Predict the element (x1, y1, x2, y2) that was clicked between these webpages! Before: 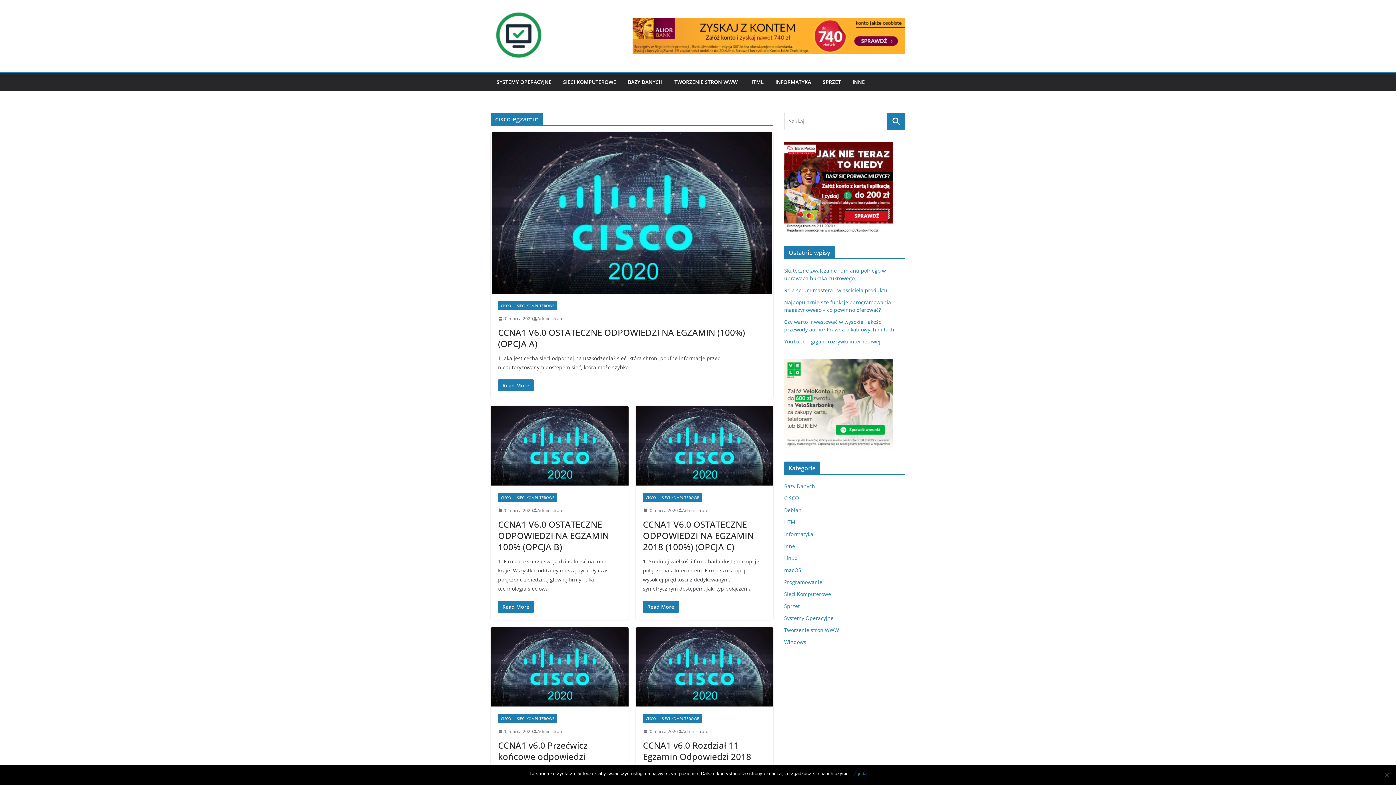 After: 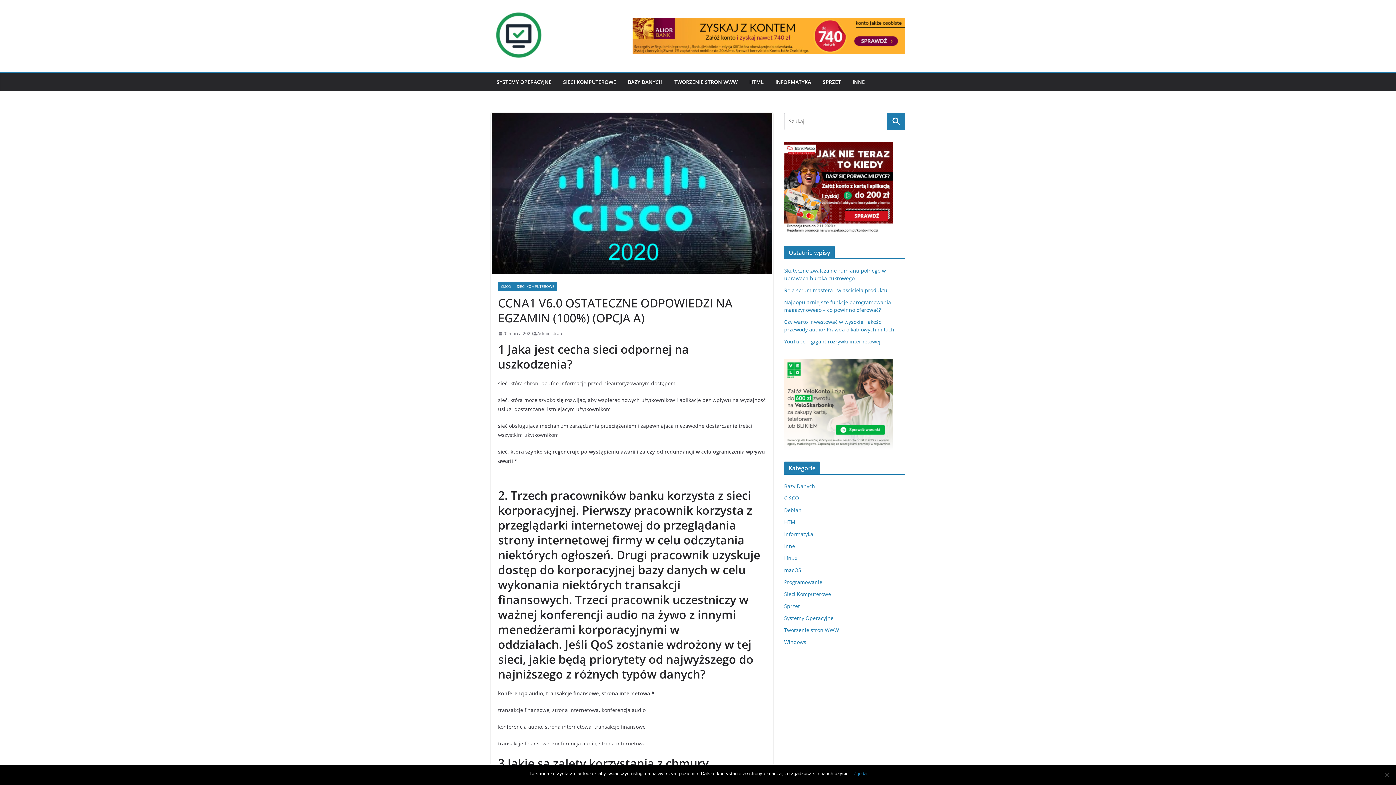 Action: label: CCNA1 V6.0 OSTATECZNE ODPOWIEDZI NA EGZAMIN (100%) (OPCJA A) bbox: (498, 326, 745, 349)